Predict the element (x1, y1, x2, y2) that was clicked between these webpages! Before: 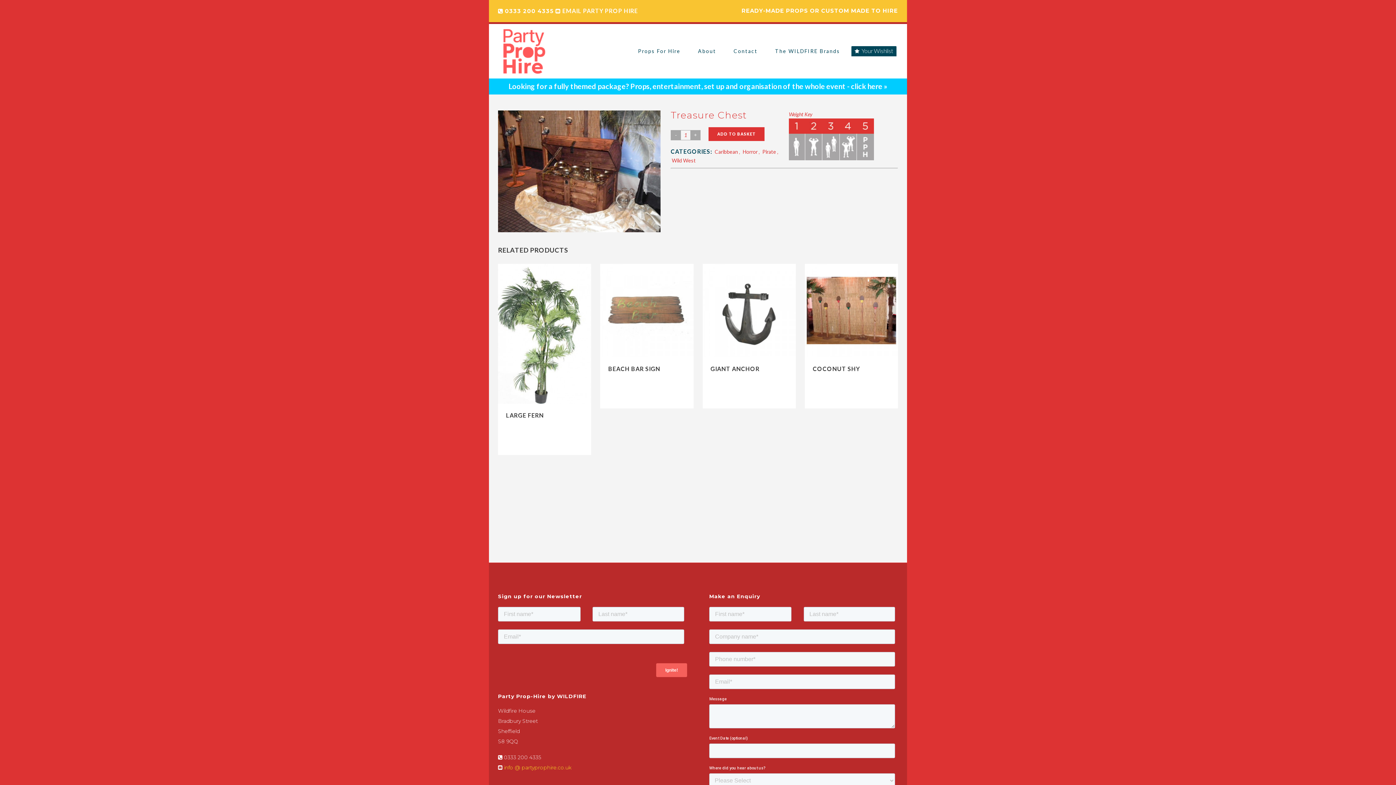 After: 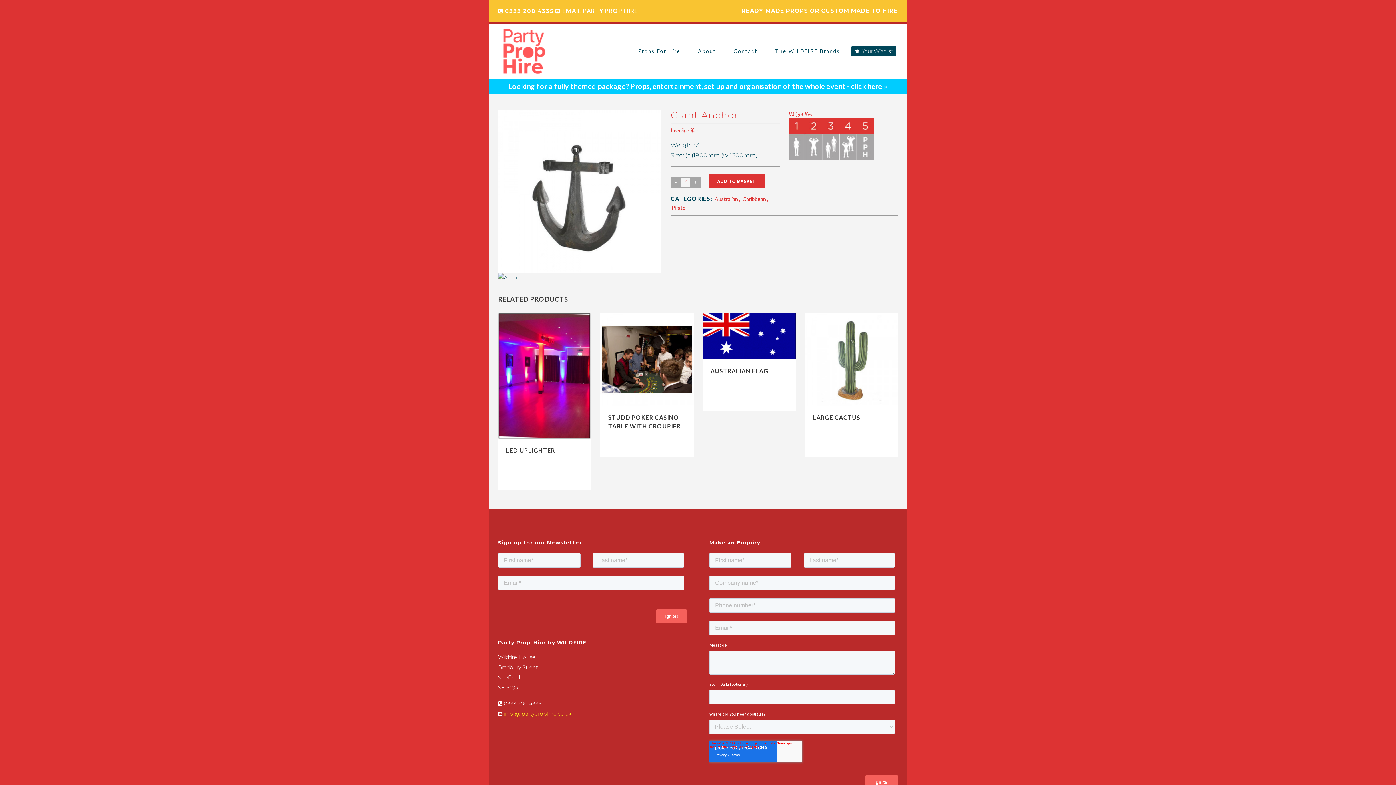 Action: label: GIANT ANCHOR bbox: (710, 364, 787, 373)